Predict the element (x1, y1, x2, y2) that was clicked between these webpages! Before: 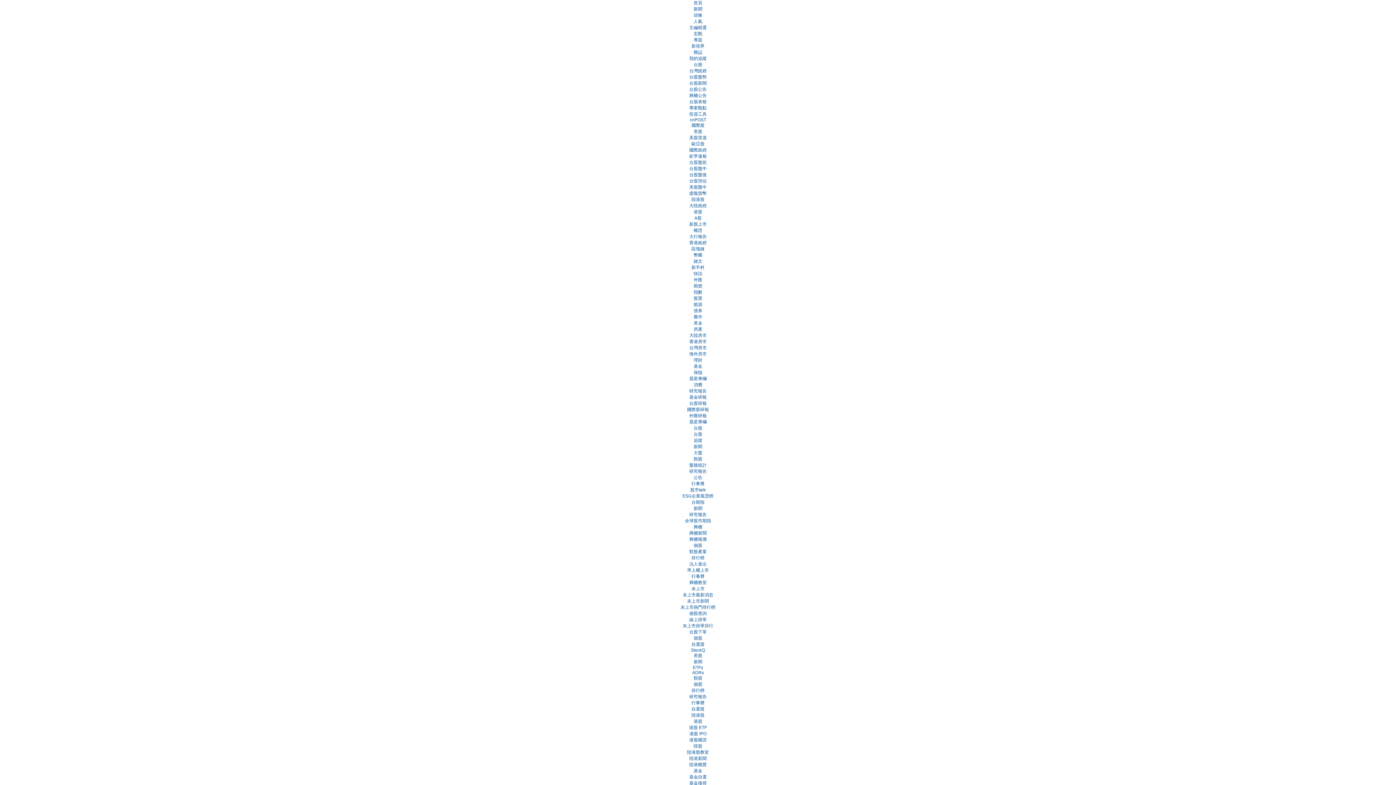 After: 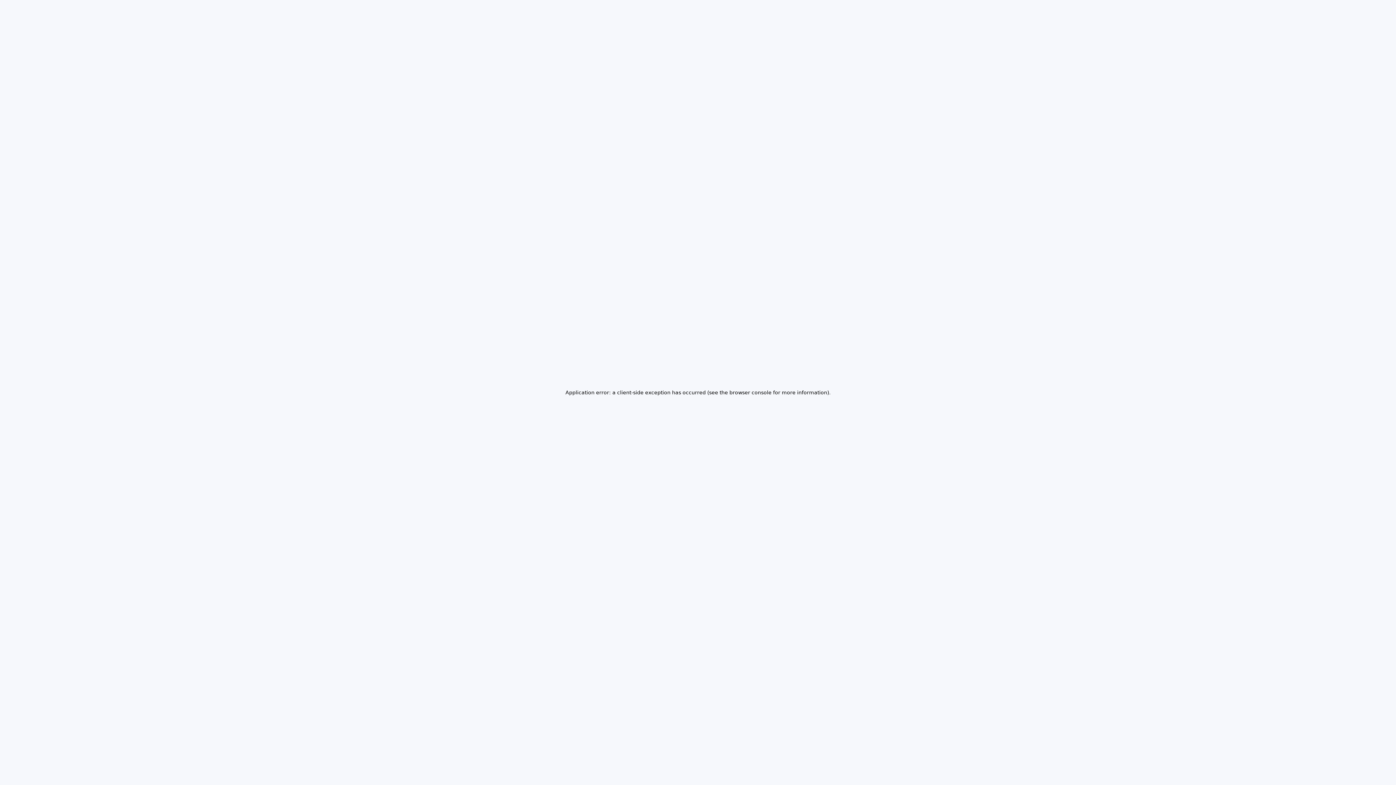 Action: bbox: (689, 339, 706, 344) label: 香港房市